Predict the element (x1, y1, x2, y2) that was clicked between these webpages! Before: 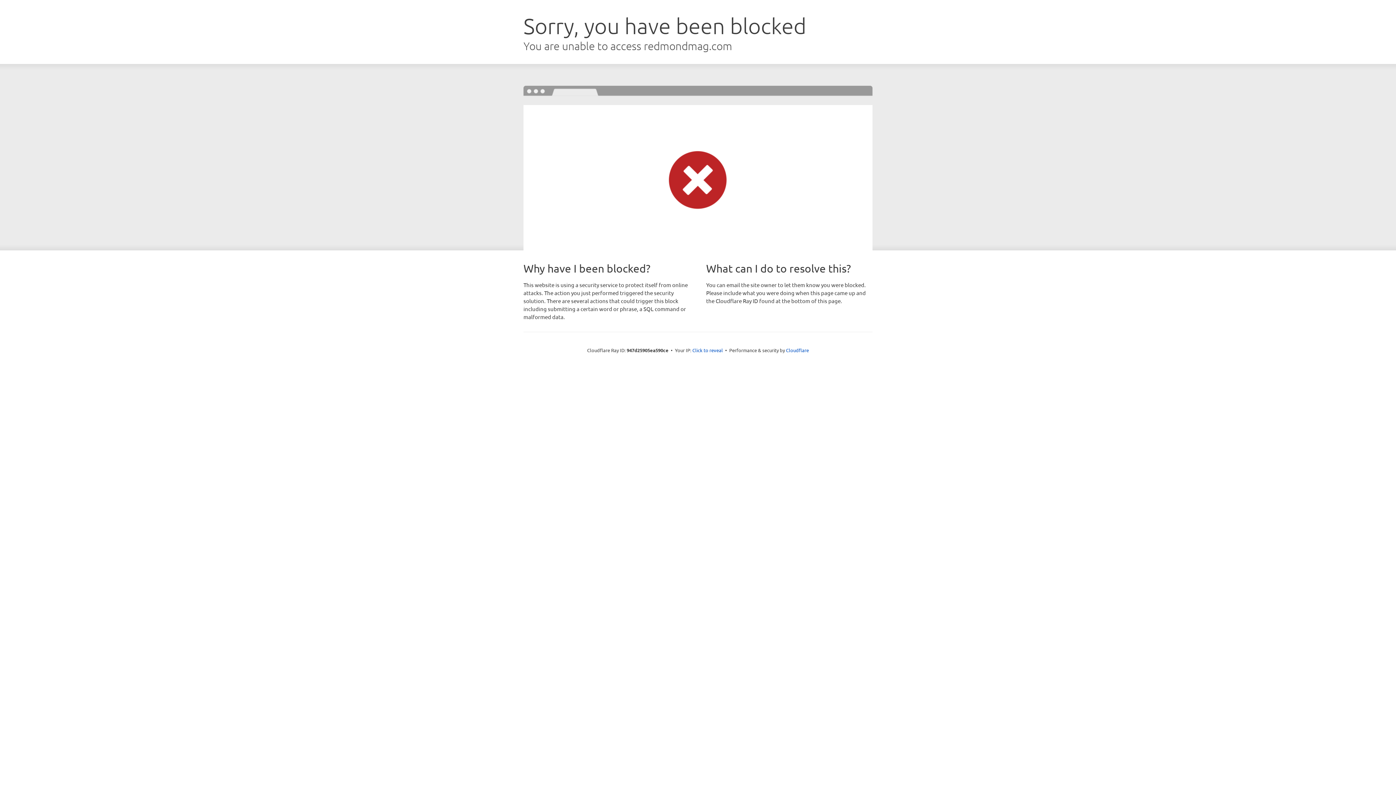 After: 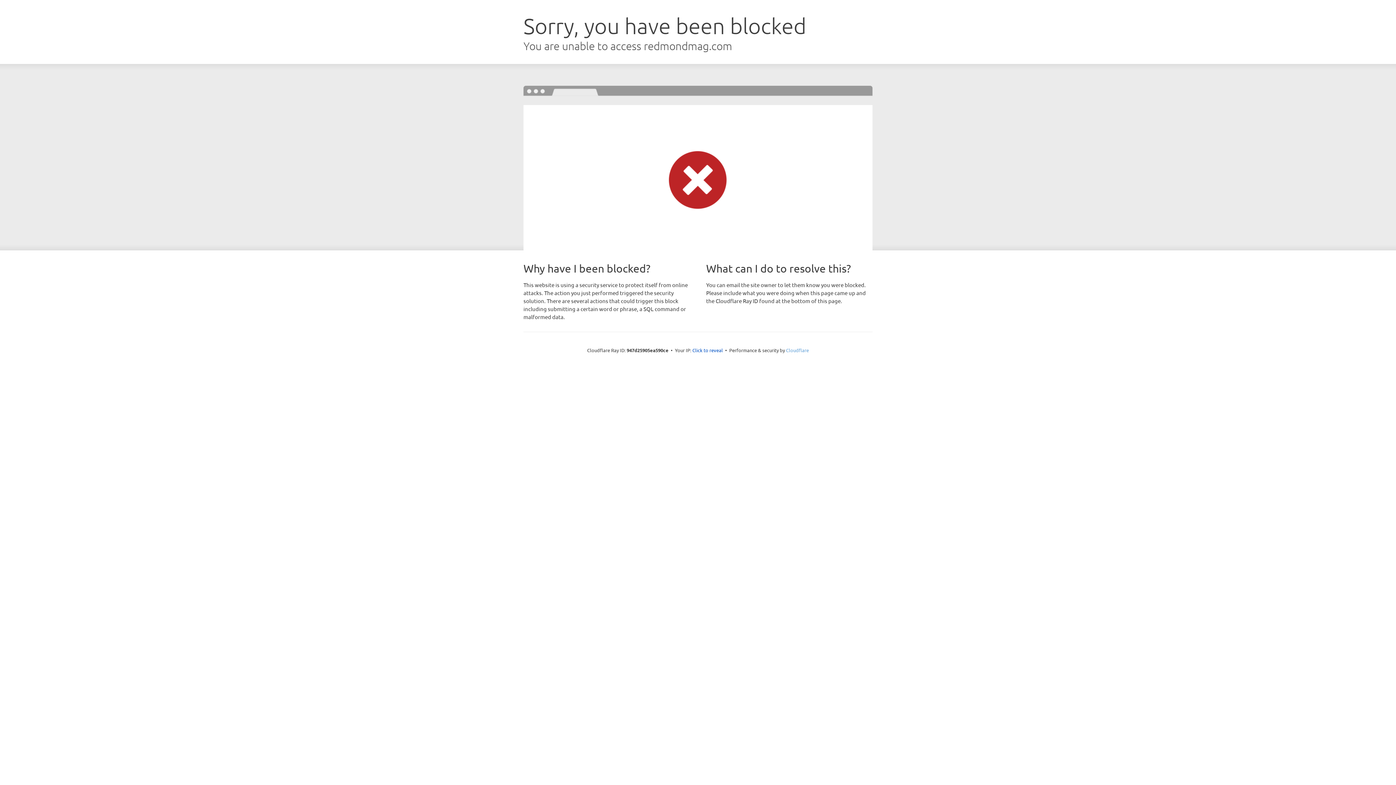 Action: label: Cloudflare bbox: (786, 347, 809, 353)